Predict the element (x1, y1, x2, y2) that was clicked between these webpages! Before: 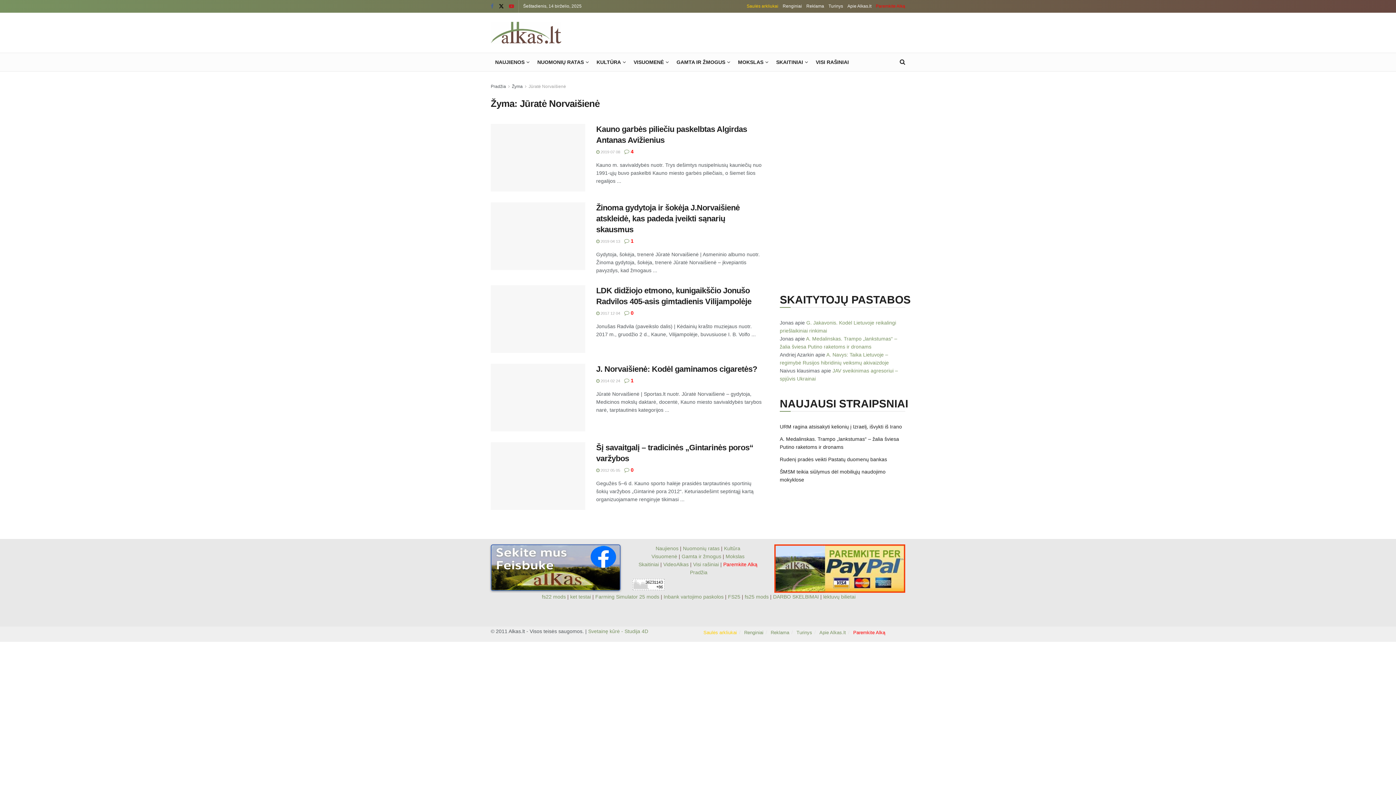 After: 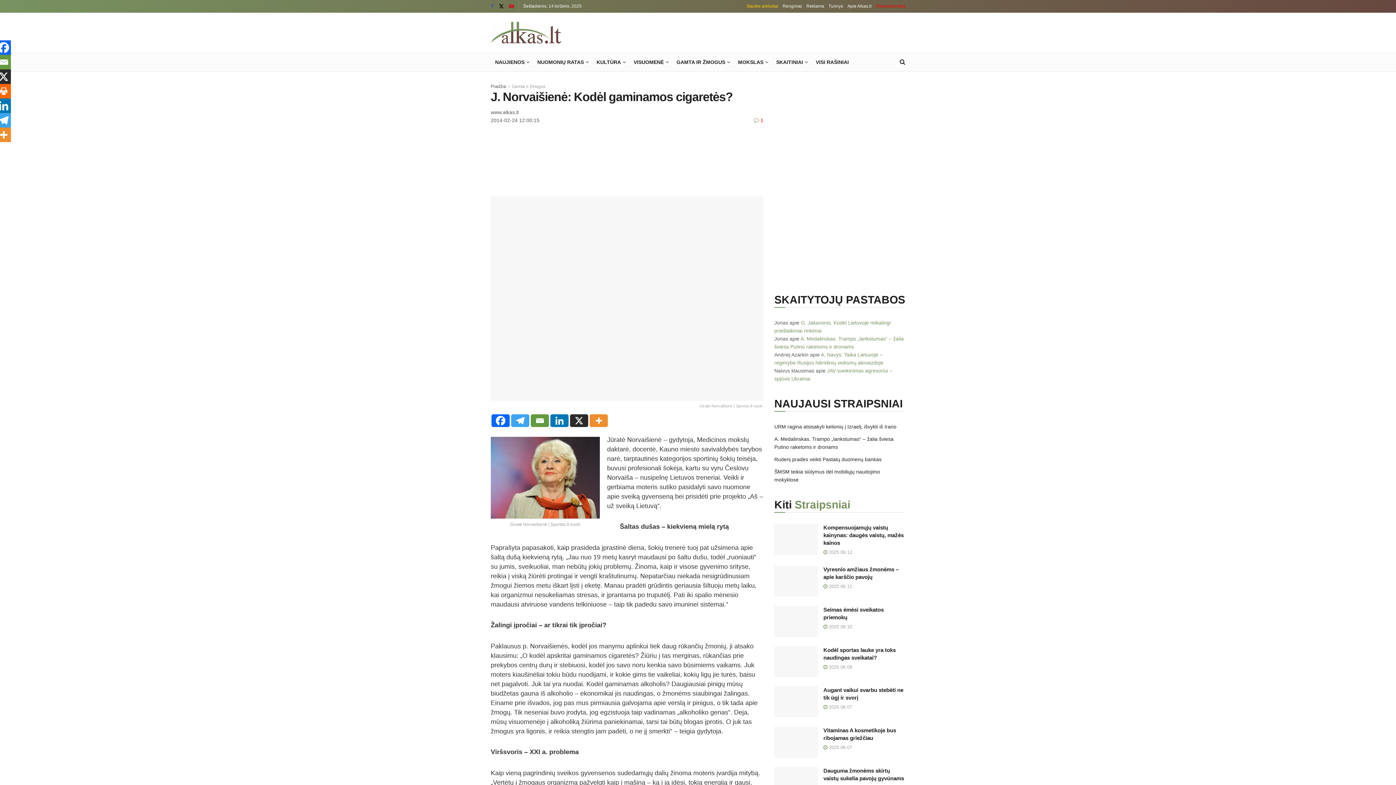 Action: label:  2014 02 24 bbox: (596, 378, 620, 383)